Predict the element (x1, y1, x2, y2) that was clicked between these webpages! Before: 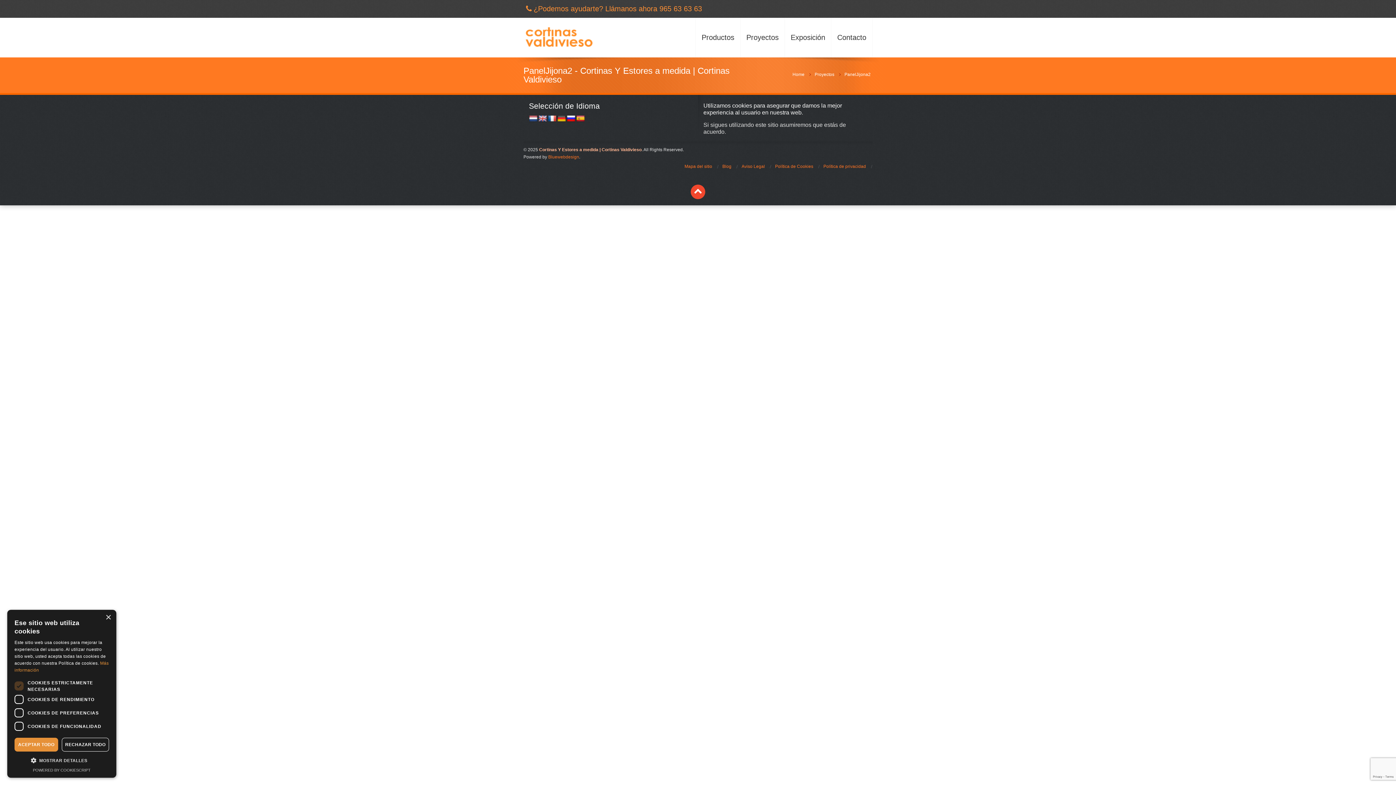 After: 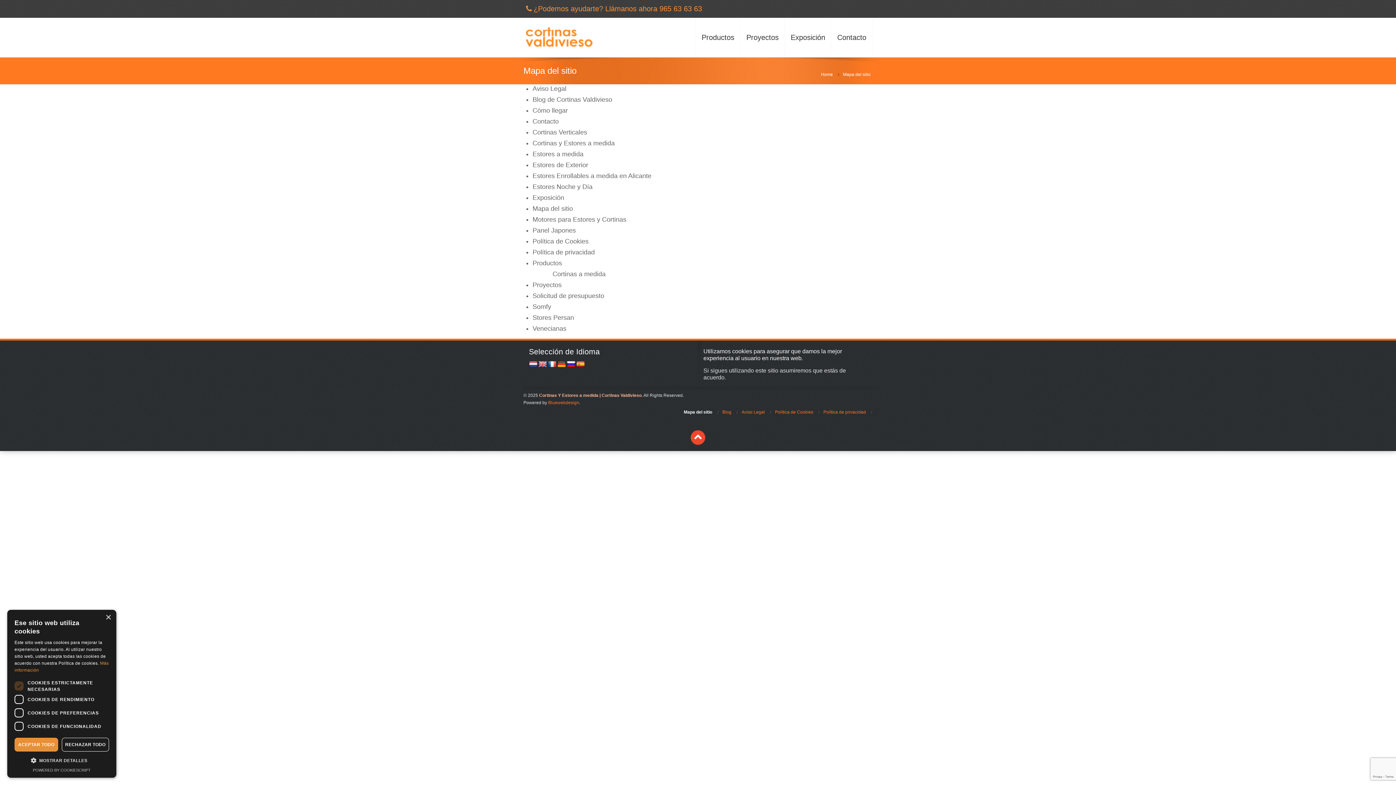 Action: bbox: (681, 160, 718, 172) label: Mapa del sitio